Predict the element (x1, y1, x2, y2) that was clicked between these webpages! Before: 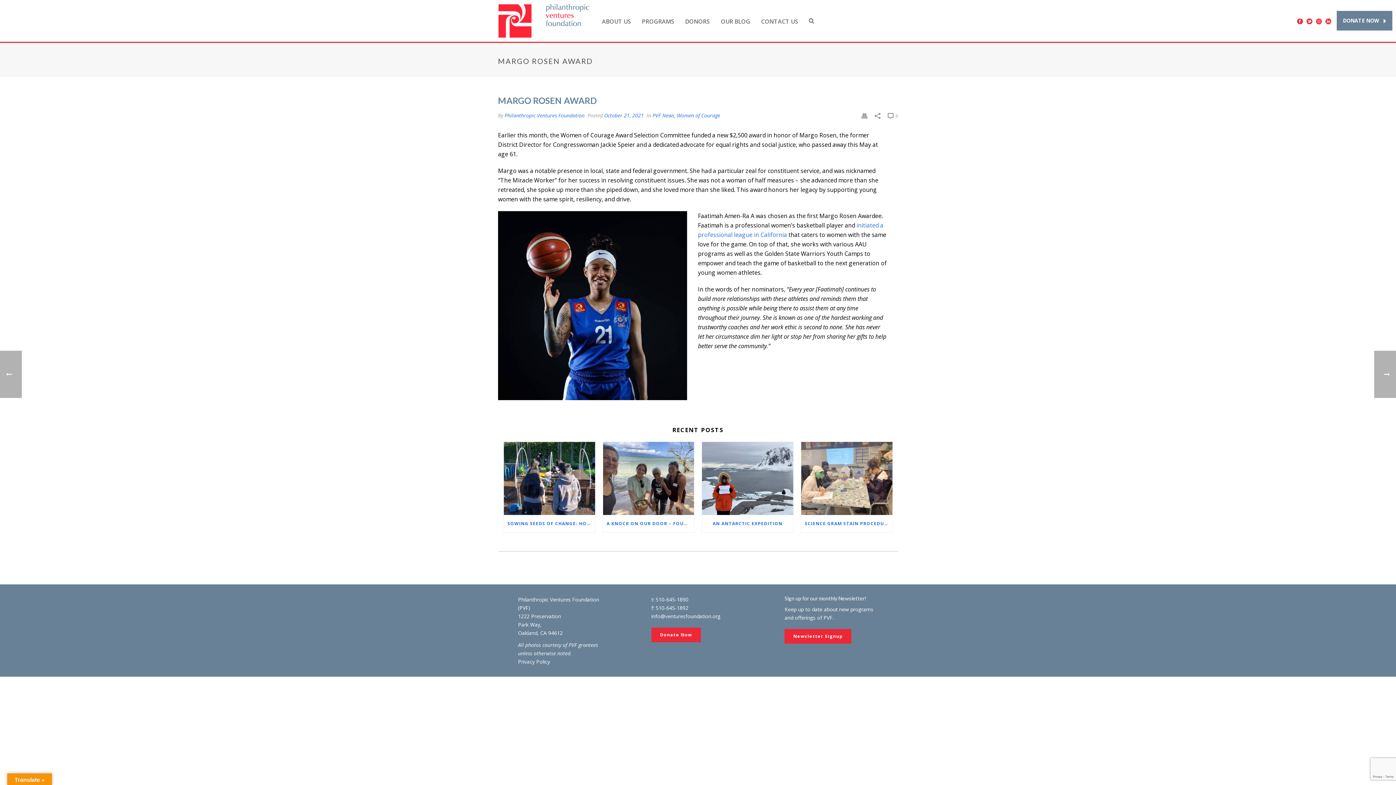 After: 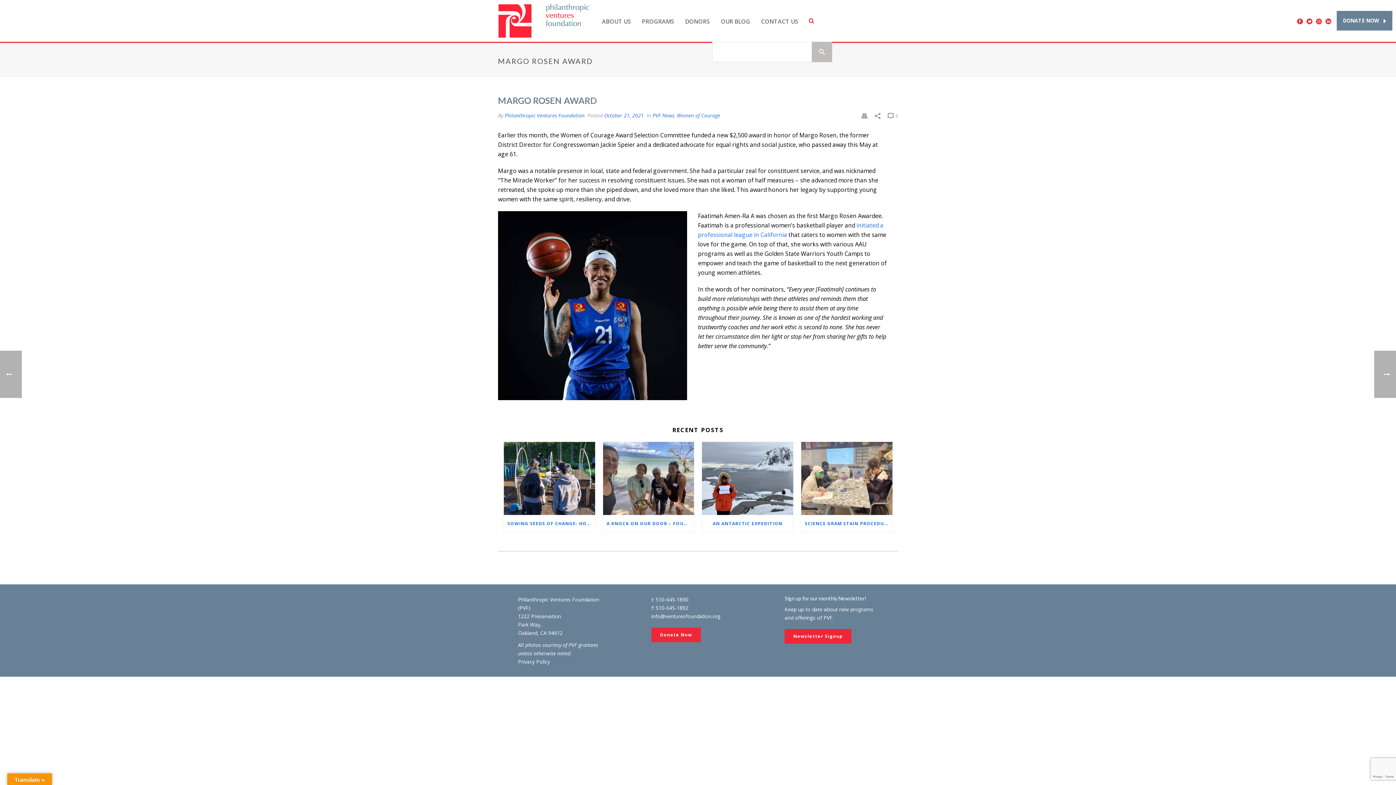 Action: bbox: (808, 0, 814, 41)